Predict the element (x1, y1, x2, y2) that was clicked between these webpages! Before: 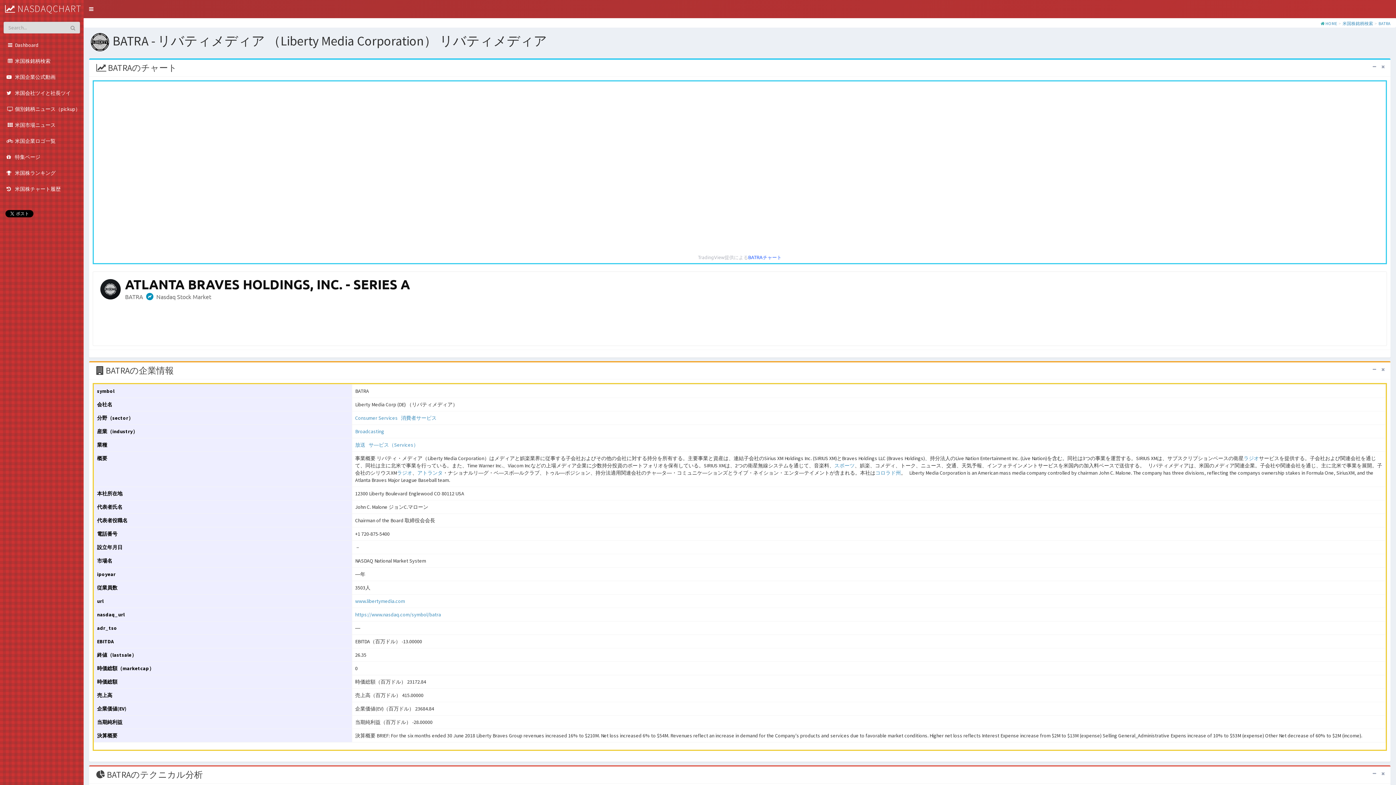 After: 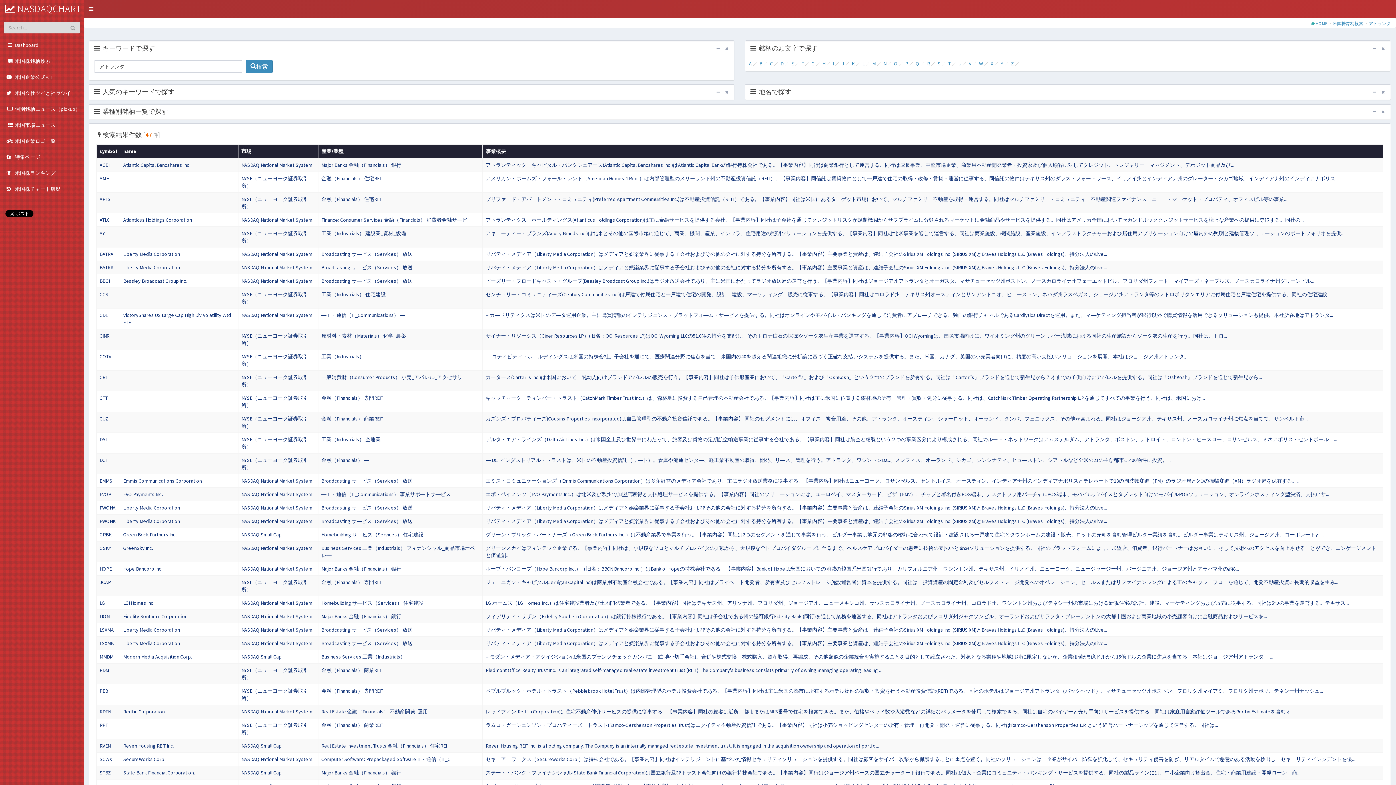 Action: bbox: (417, 469, 442, 476) label: アトランタ